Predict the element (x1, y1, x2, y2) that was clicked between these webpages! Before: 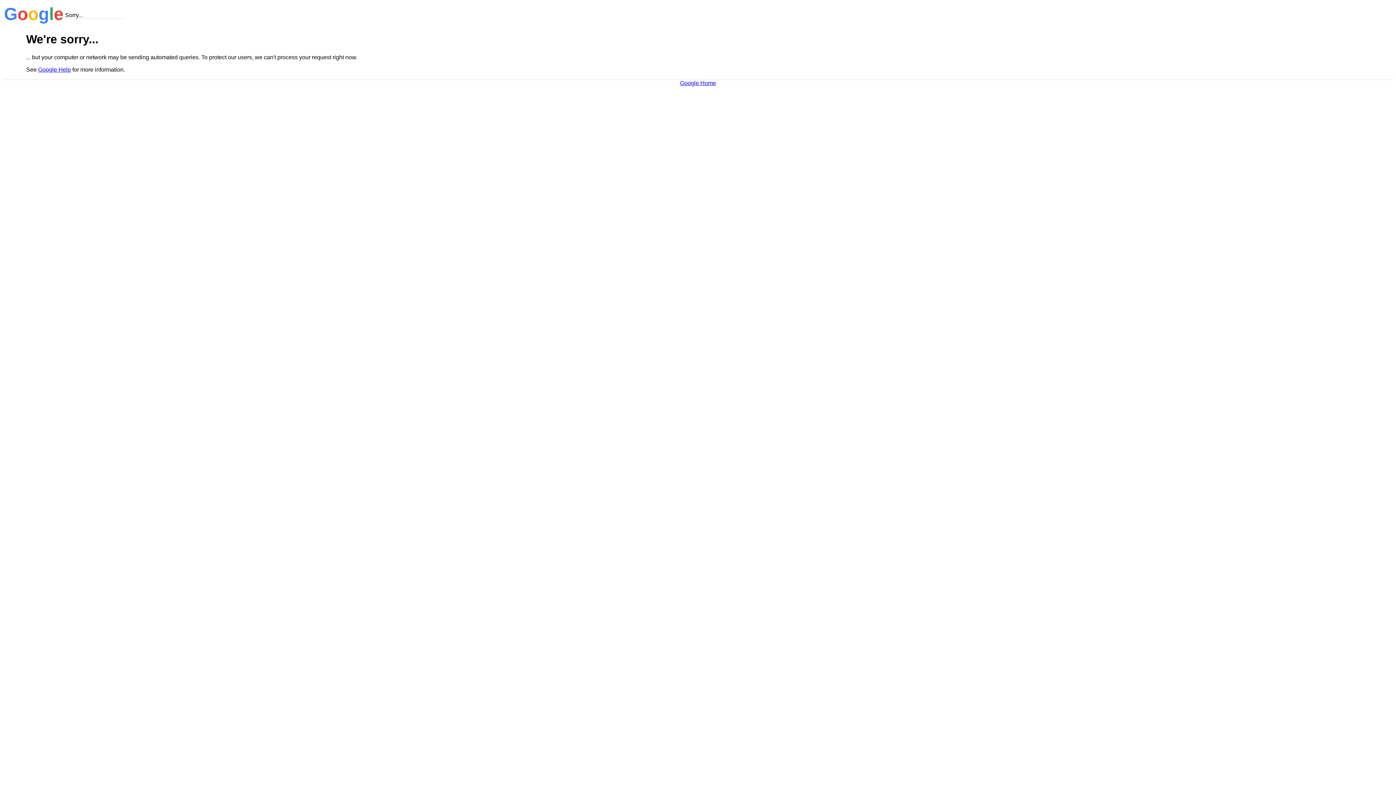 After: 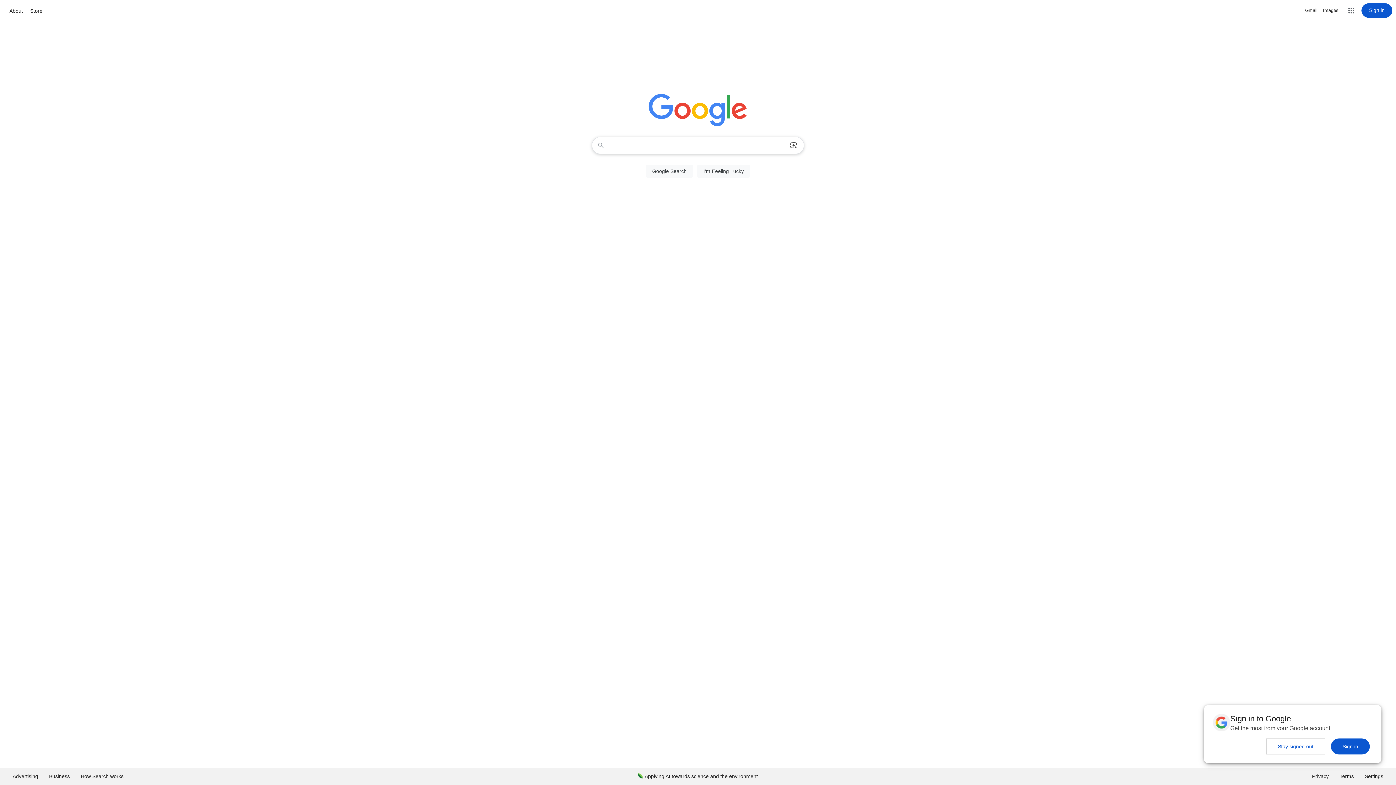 Action: bbox: (680, 79, 716, 86) label: Google Home